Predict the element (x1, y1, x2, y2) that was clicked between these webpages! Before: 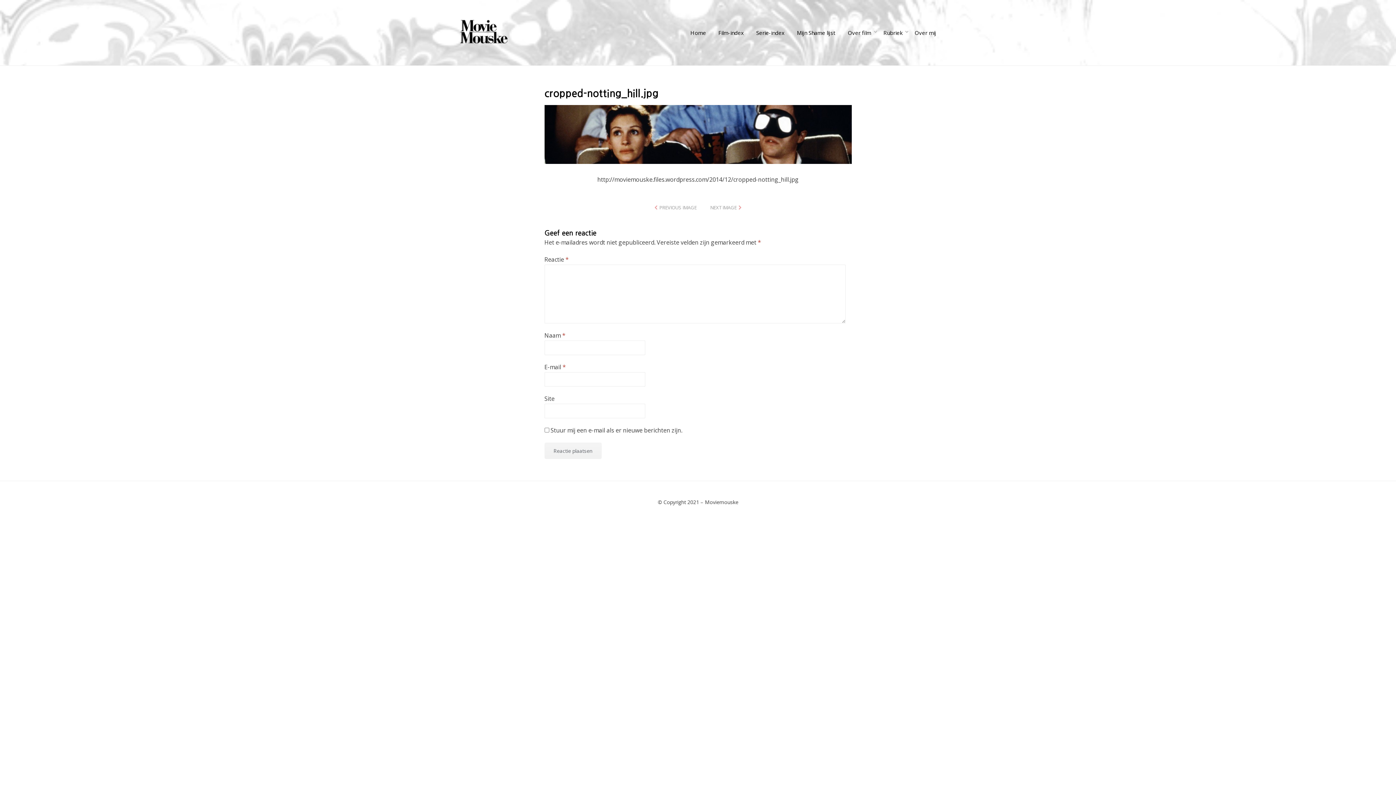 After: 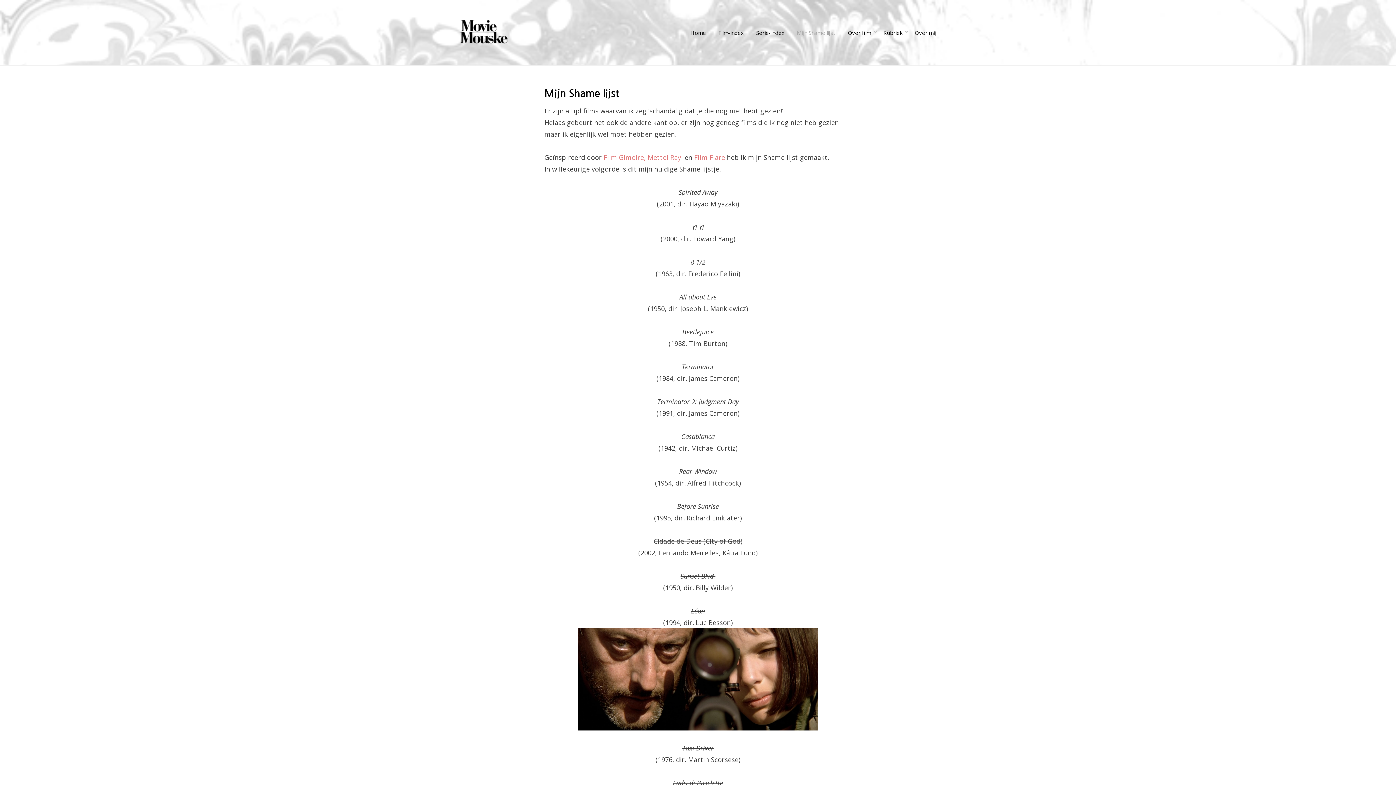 Action: label: Mijn Shame lijst bbox: (790, 27, 841, 37)